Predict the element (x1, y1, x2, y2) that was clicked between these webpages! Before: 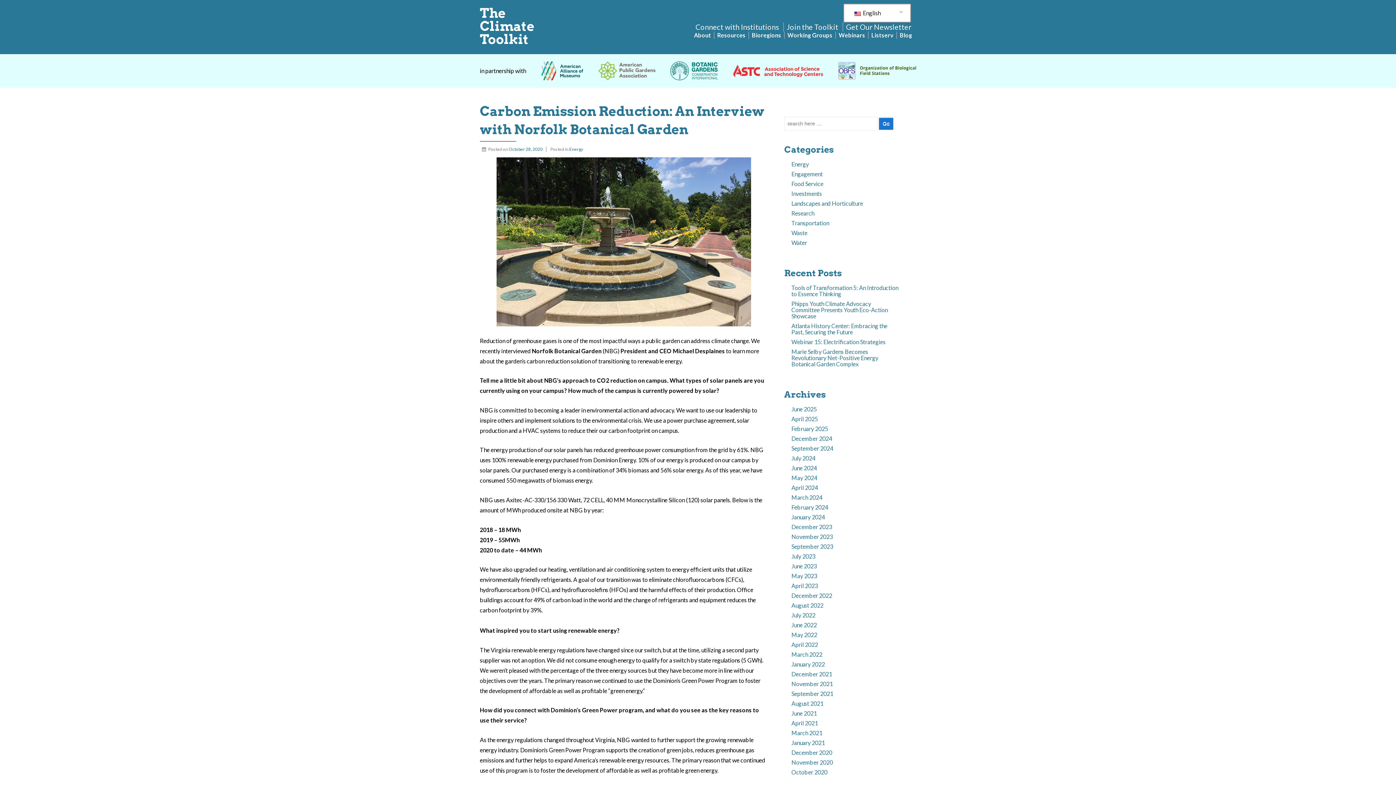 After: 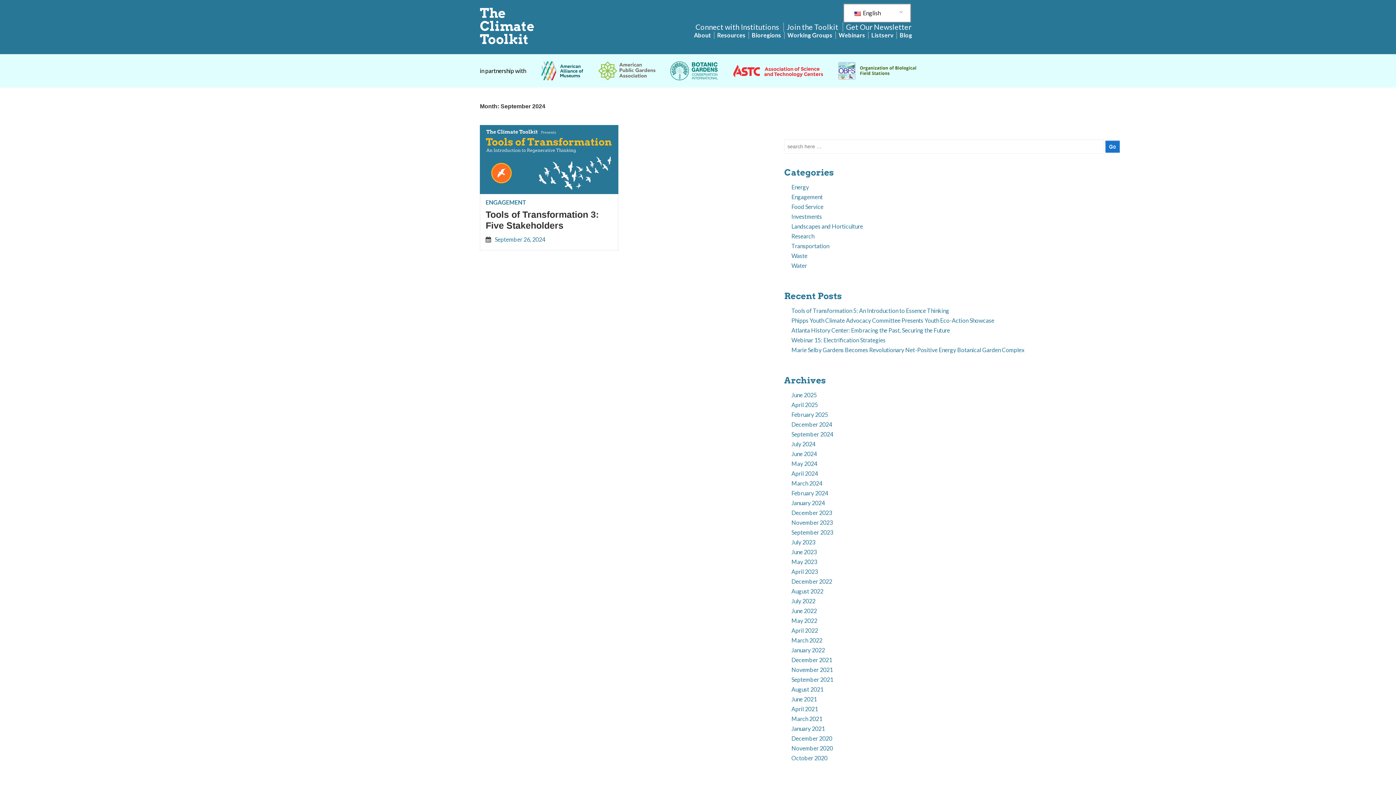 Action: label: September 2024 bbox: (791, 445, 833, 451)